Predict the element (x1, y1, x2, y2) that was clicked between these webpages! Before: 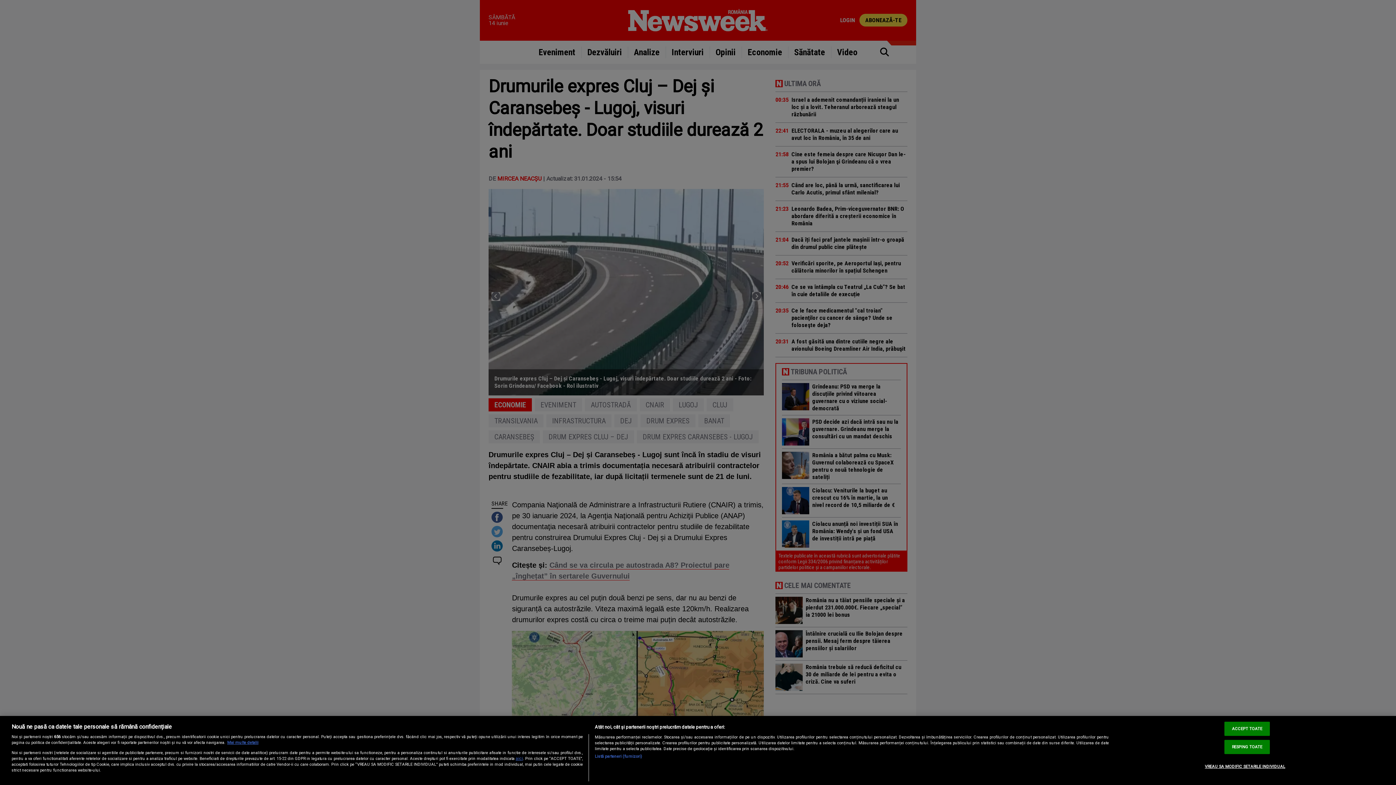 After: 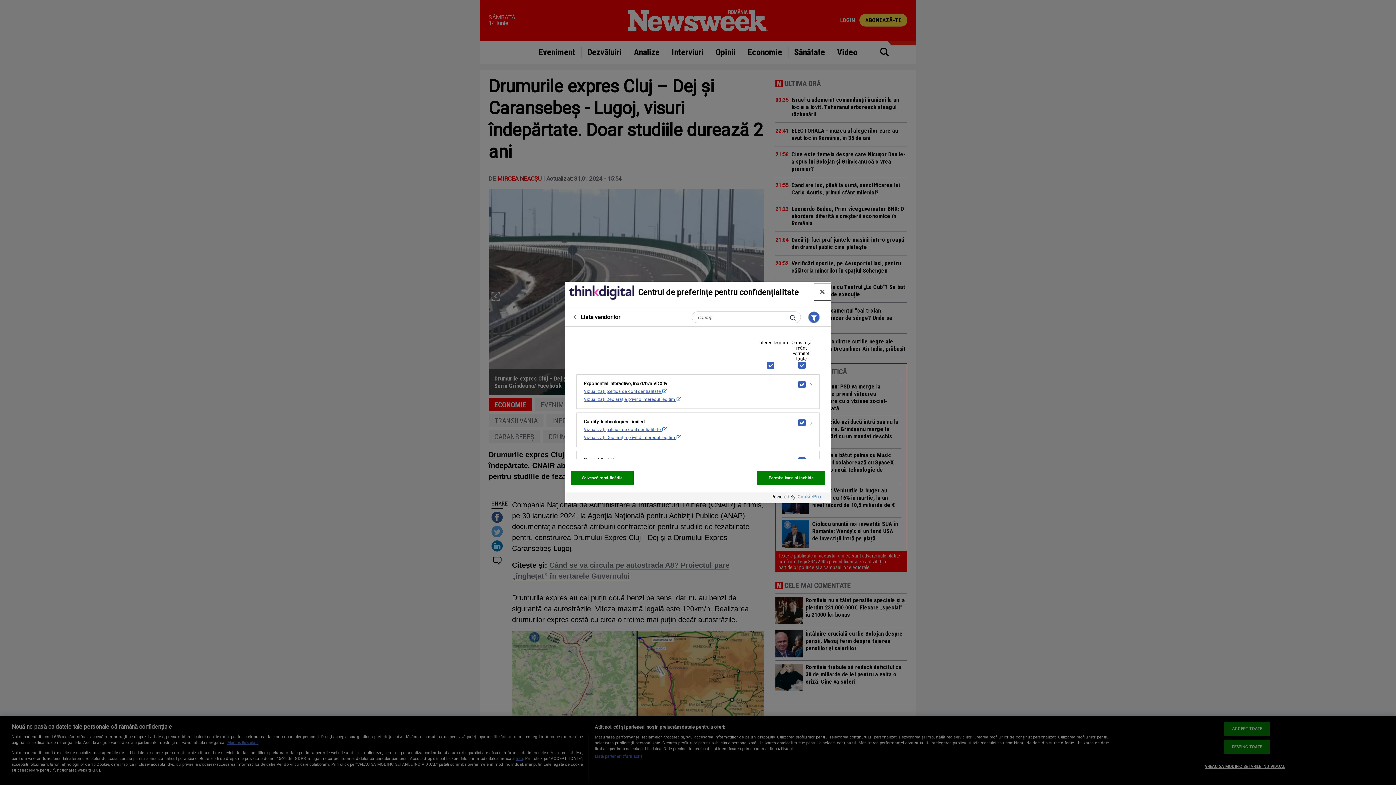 Action: label: Listă parteneri (furnizori) bbox: (594, 754, 642, 760)